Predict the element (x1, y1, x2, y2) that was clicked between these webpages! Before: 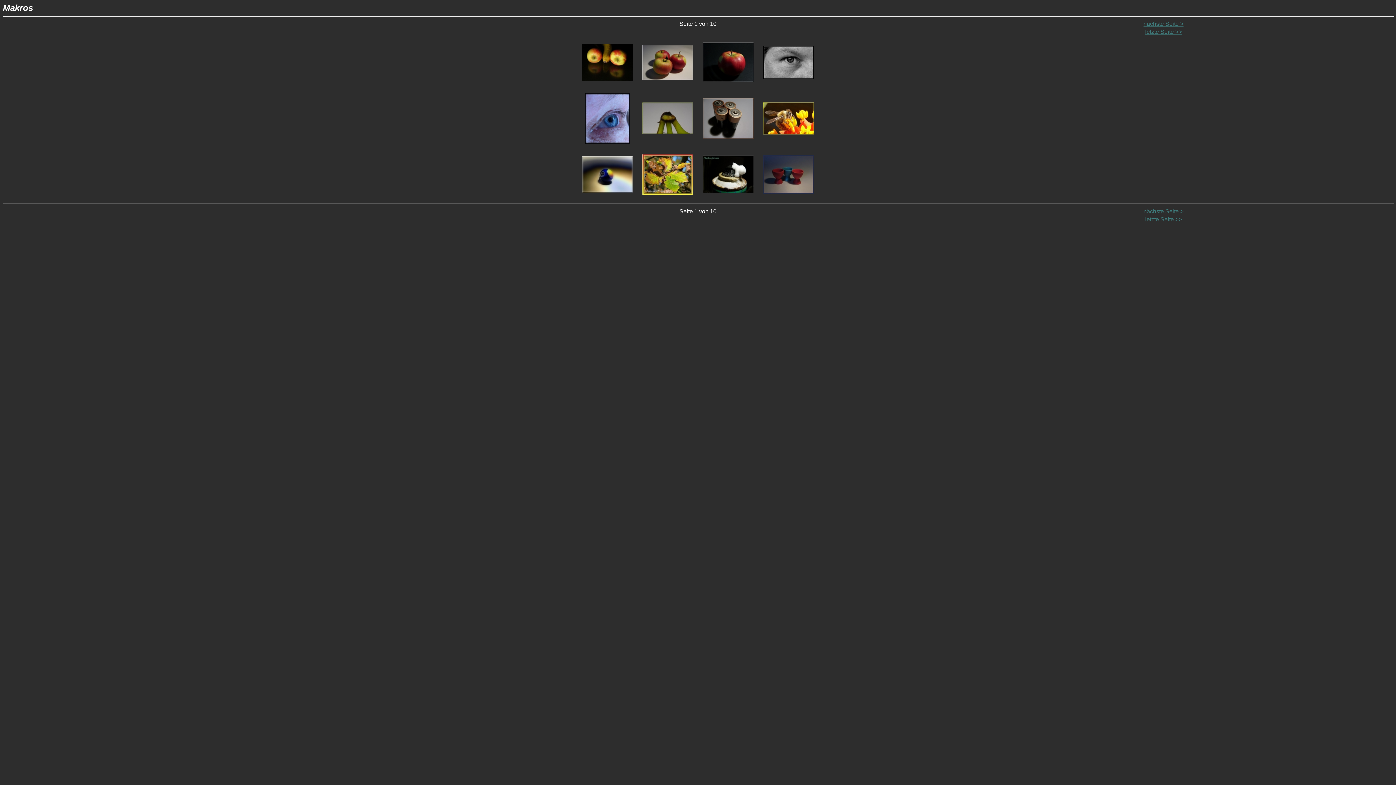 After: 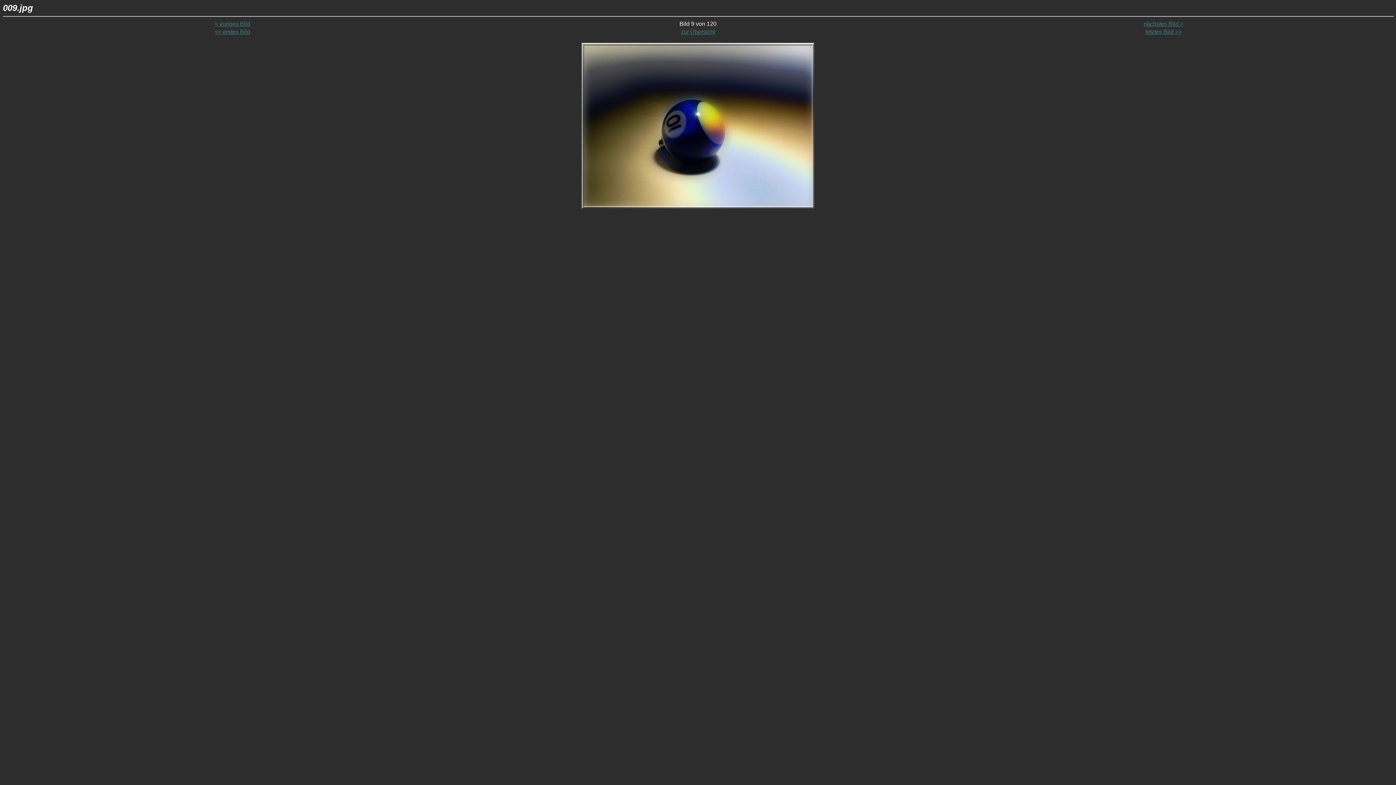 Action: bbox: (582, 187, 633, 193)